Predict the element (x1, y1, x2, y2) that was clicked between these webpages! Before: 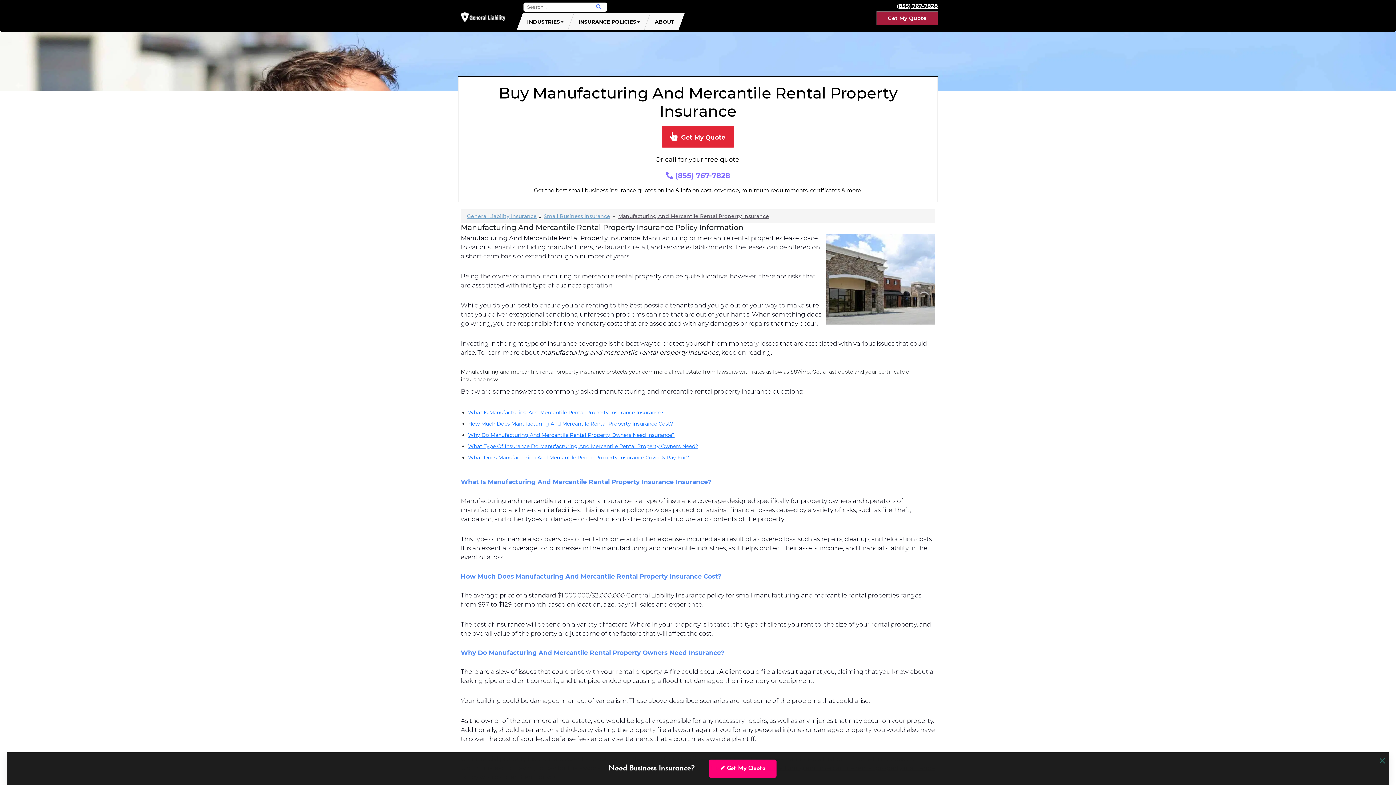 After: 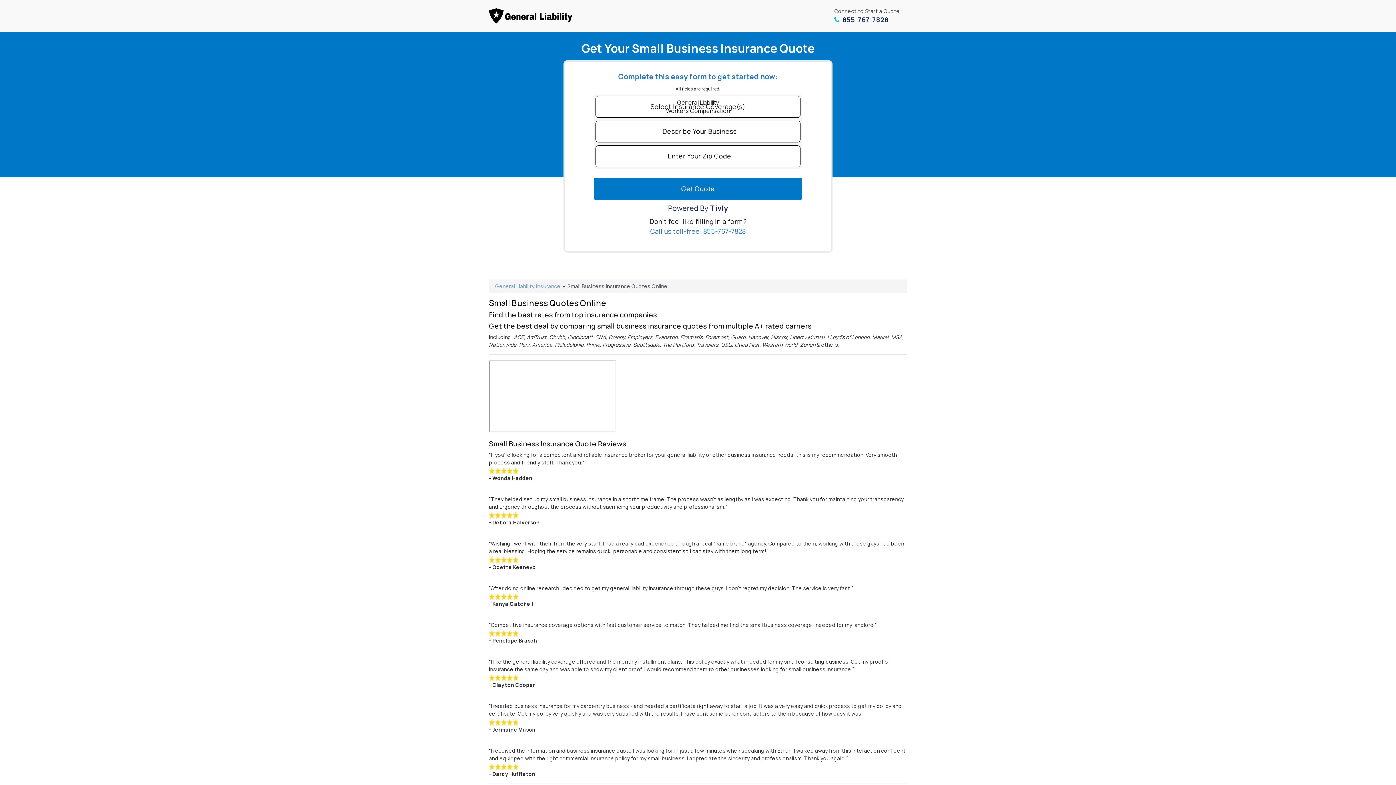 Action: bbox: (661, 125, 734, 147) label: Get My Quote